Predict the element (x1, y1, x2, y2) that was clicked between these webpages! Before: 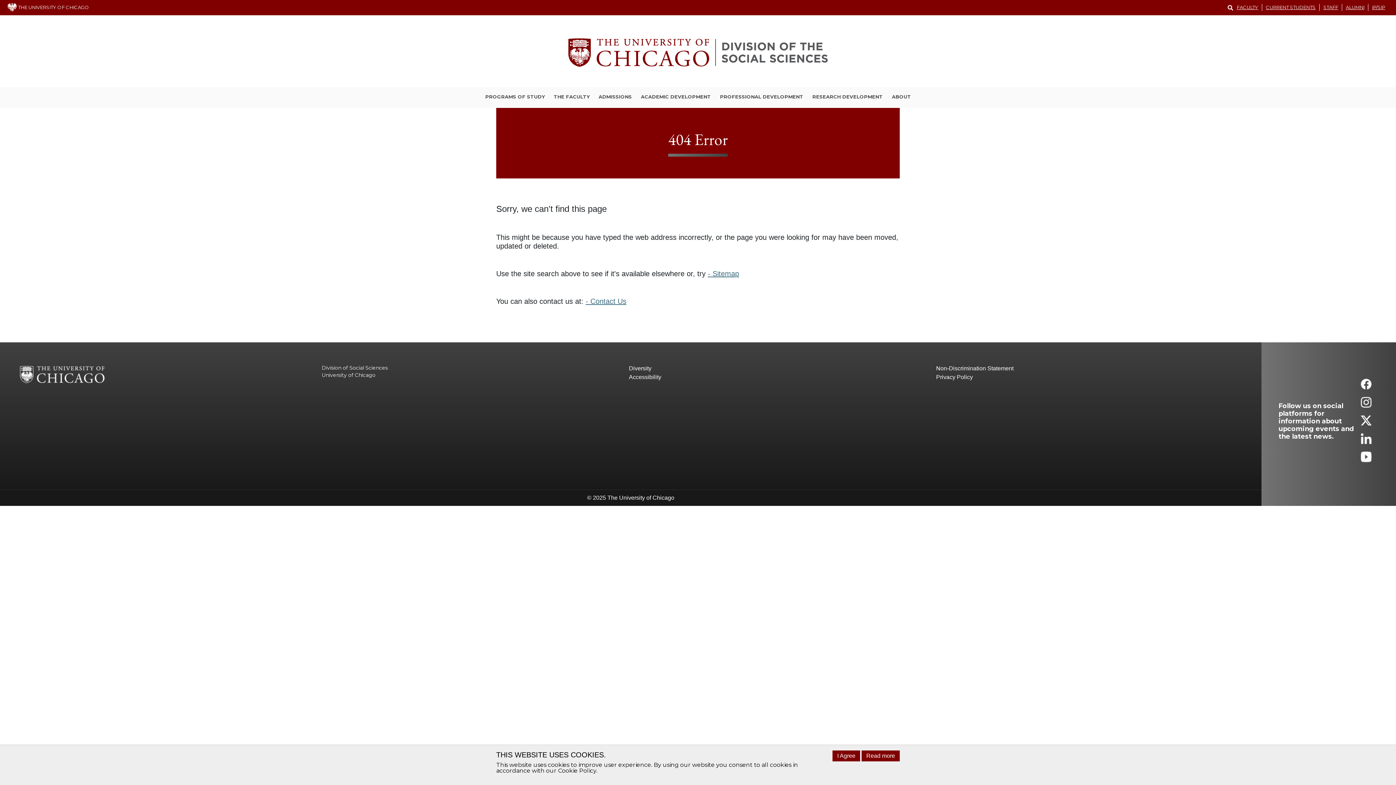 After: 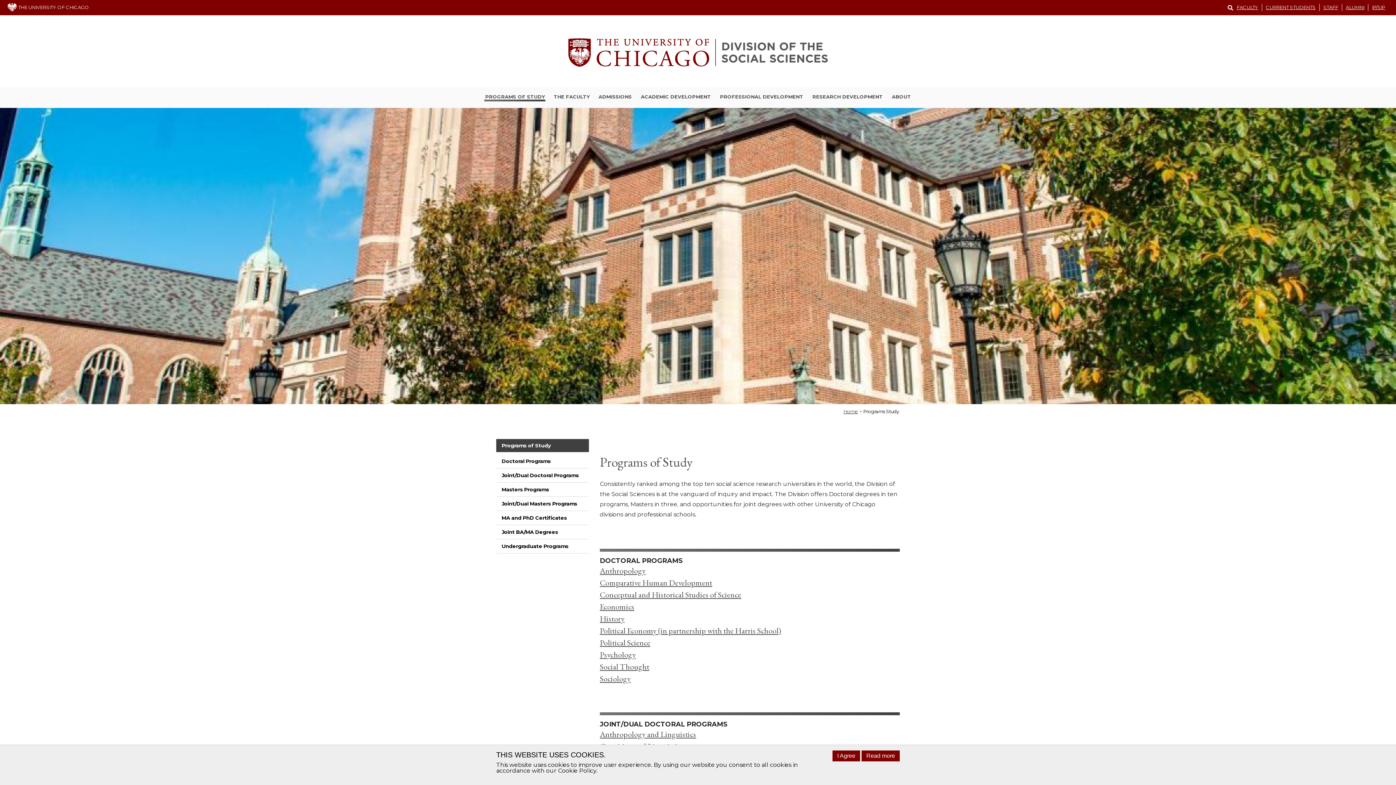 Action: bbox: (484, 93, 545, 101) label: PROGRAMS OF STUDY